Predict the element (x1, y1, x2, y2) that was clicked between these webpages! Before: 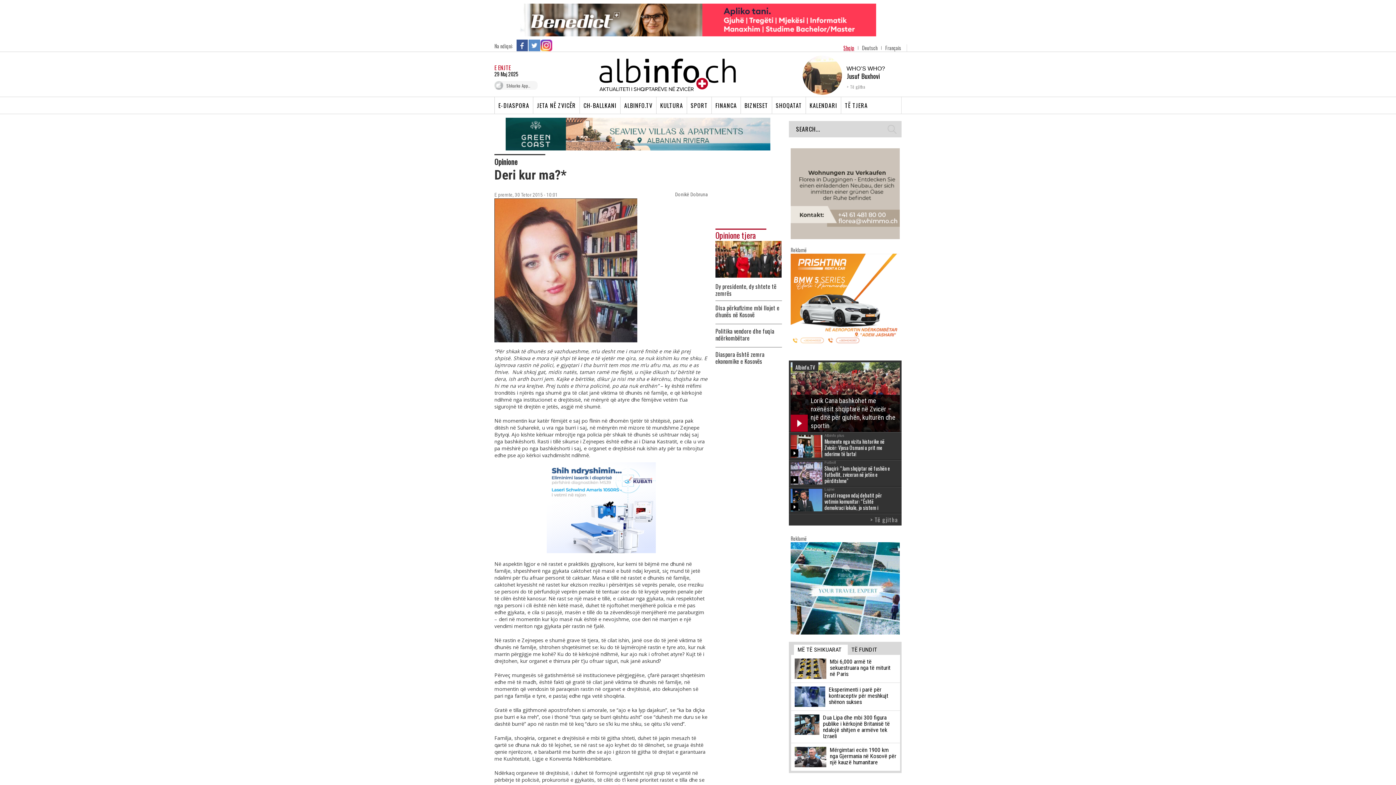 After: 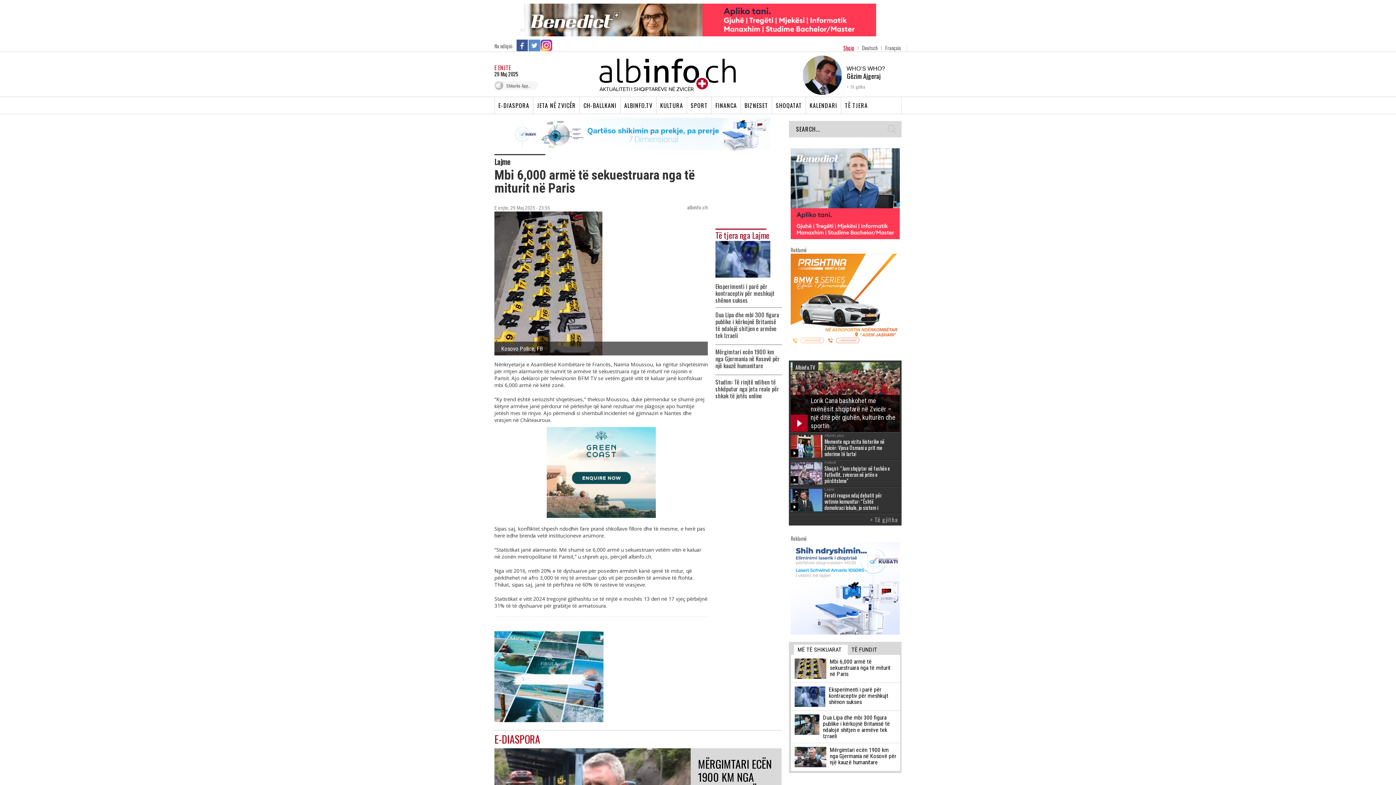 Action: label: Mbi 6,000 armë të sekuestruara nga të miturit në Paris bbox: (794, 659, 896, 677)